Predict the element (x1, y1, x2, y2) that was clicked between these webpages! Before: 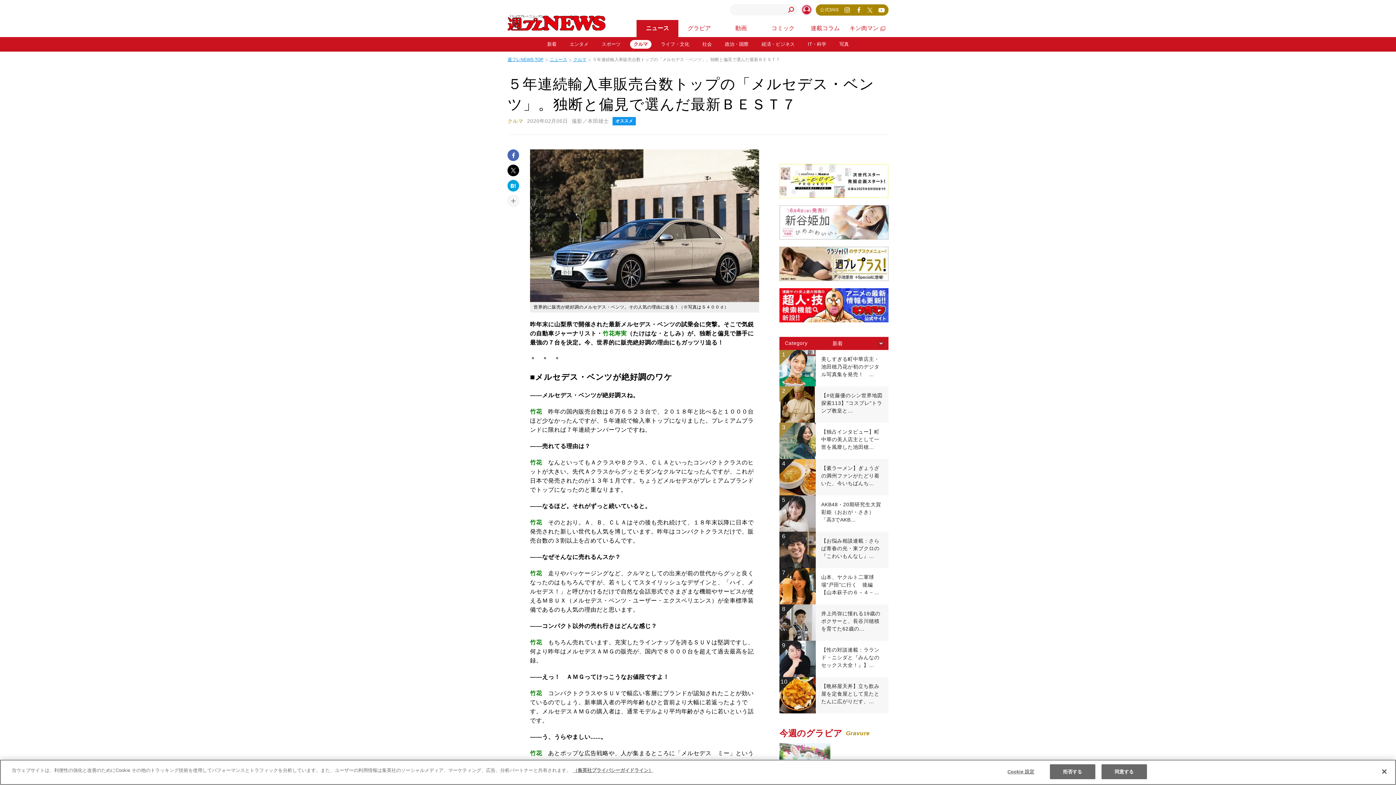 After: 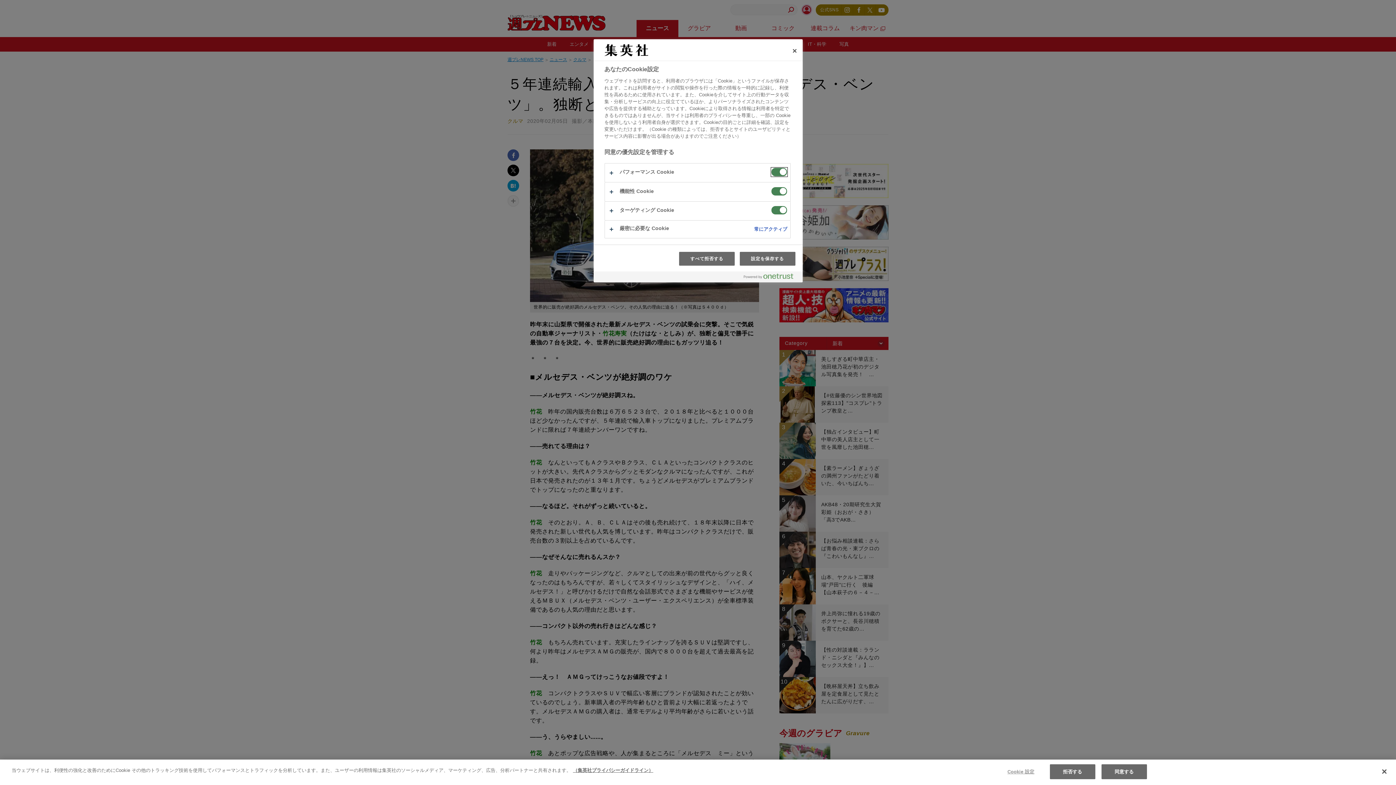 Action: label: Cookie 設定 bbox: (998, 765, 1043, 779)